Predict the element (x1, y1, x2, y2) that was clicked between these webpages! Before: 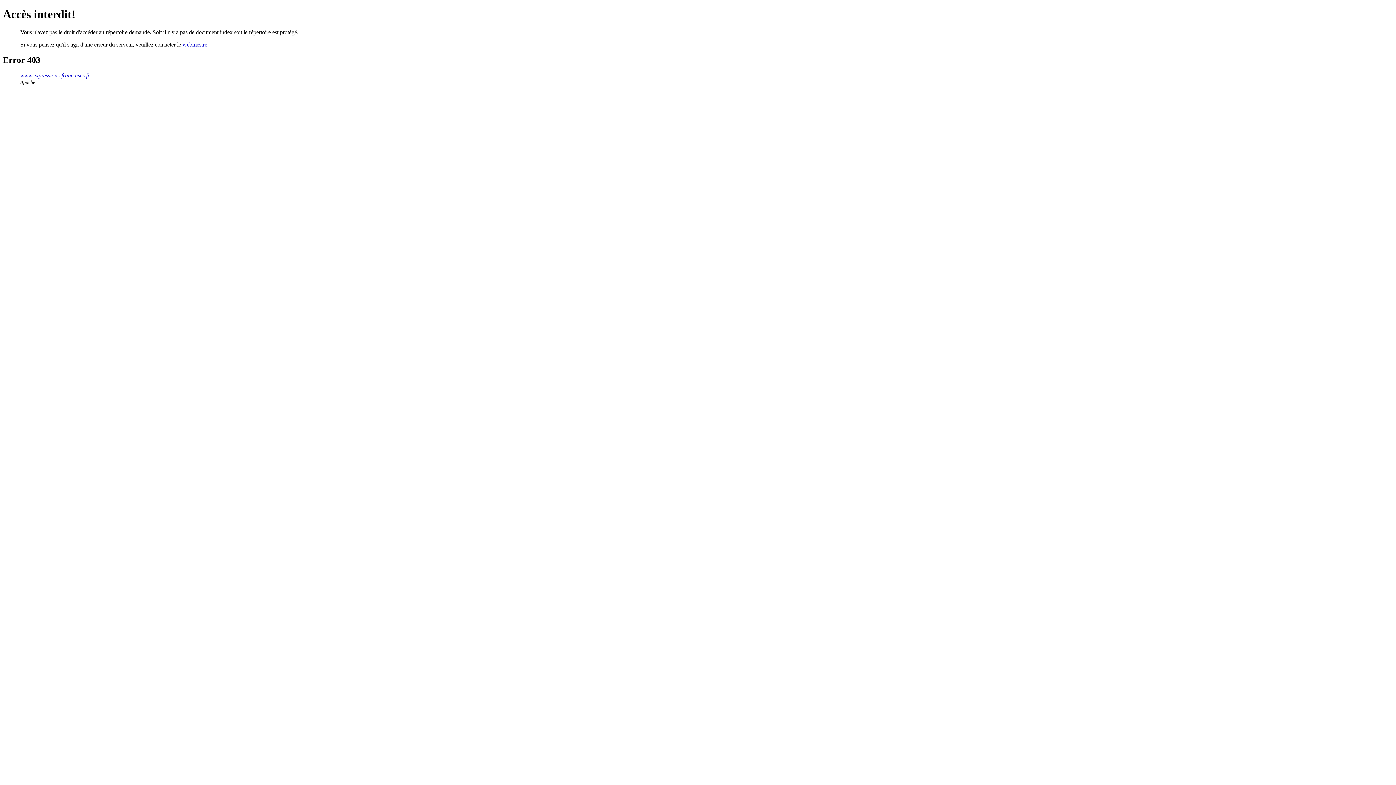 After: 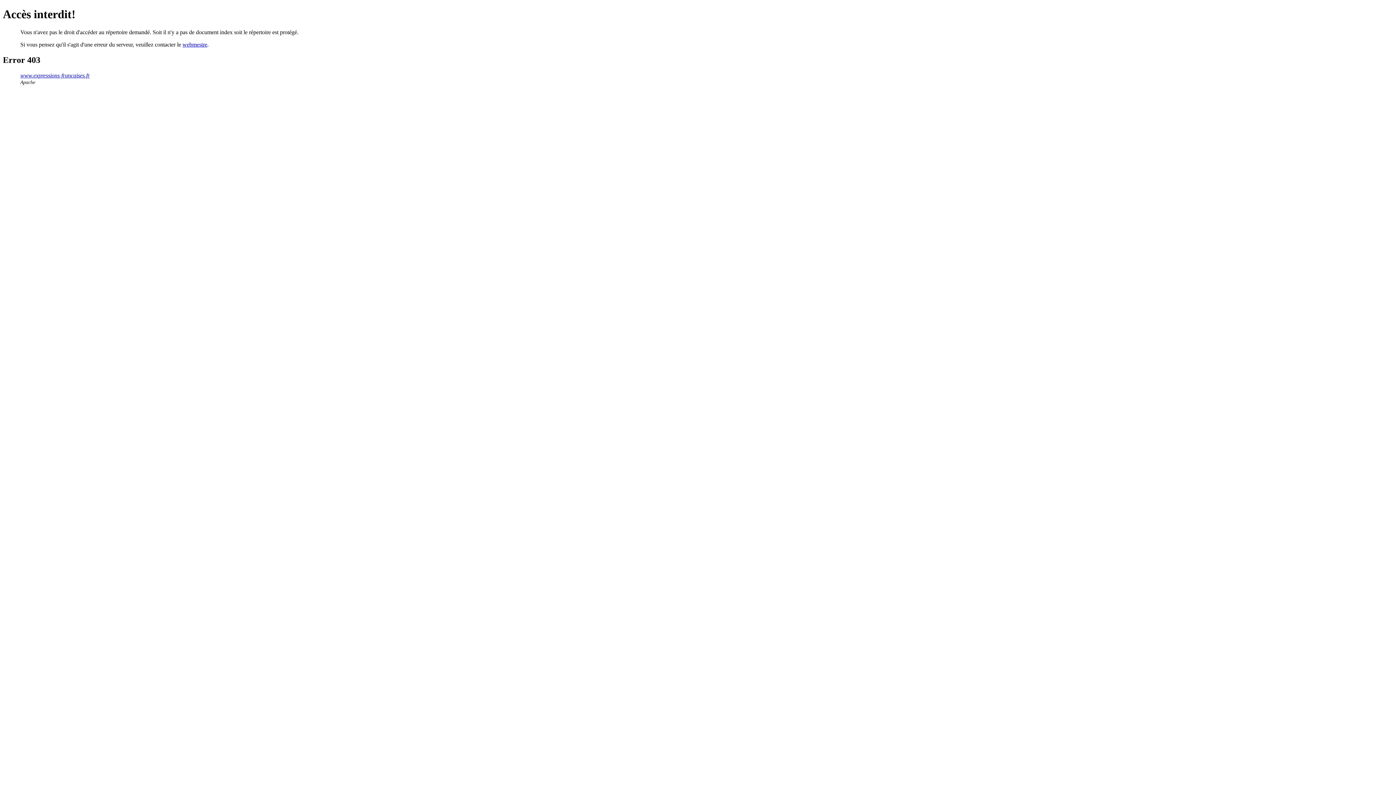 Action: label: www.expressions-francaises.fr bbox: (20, 72, 89, 78)